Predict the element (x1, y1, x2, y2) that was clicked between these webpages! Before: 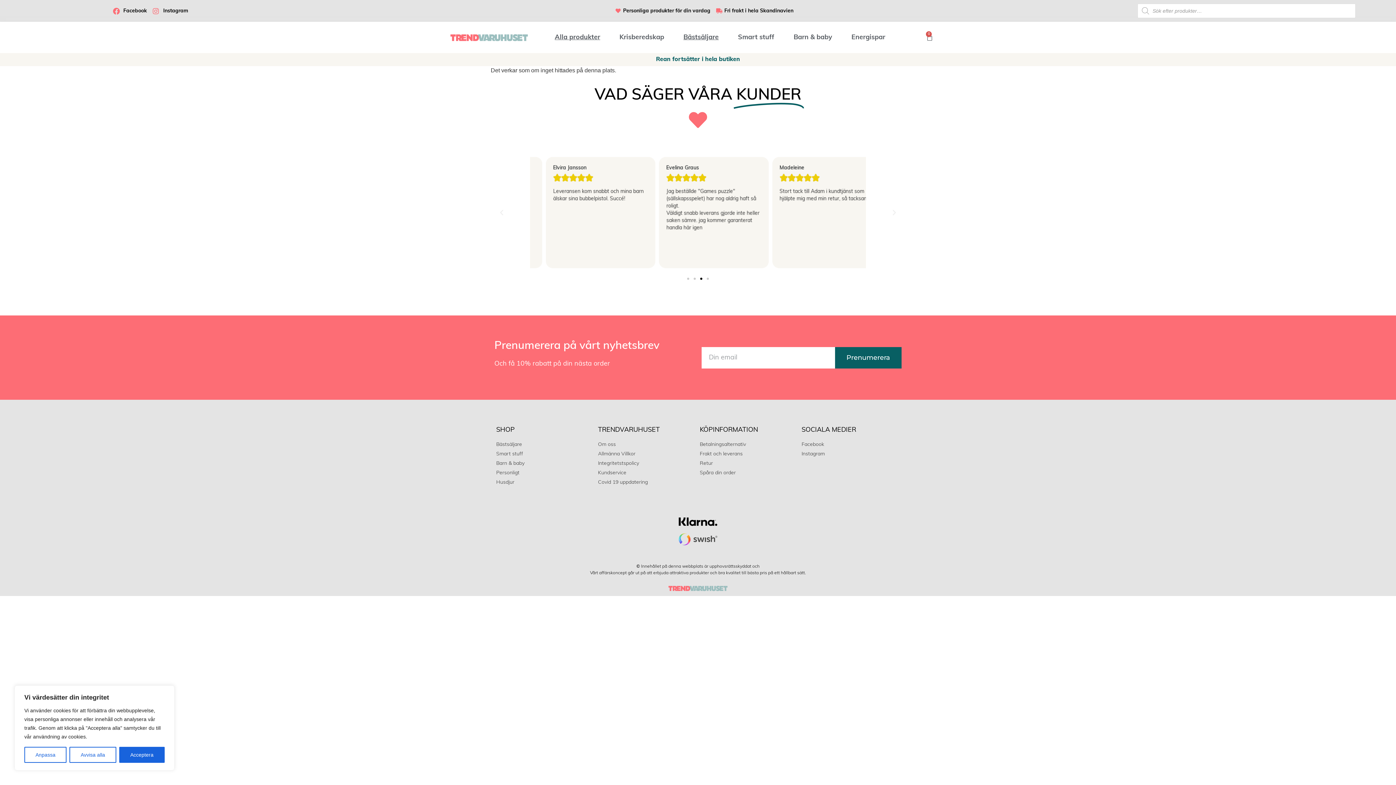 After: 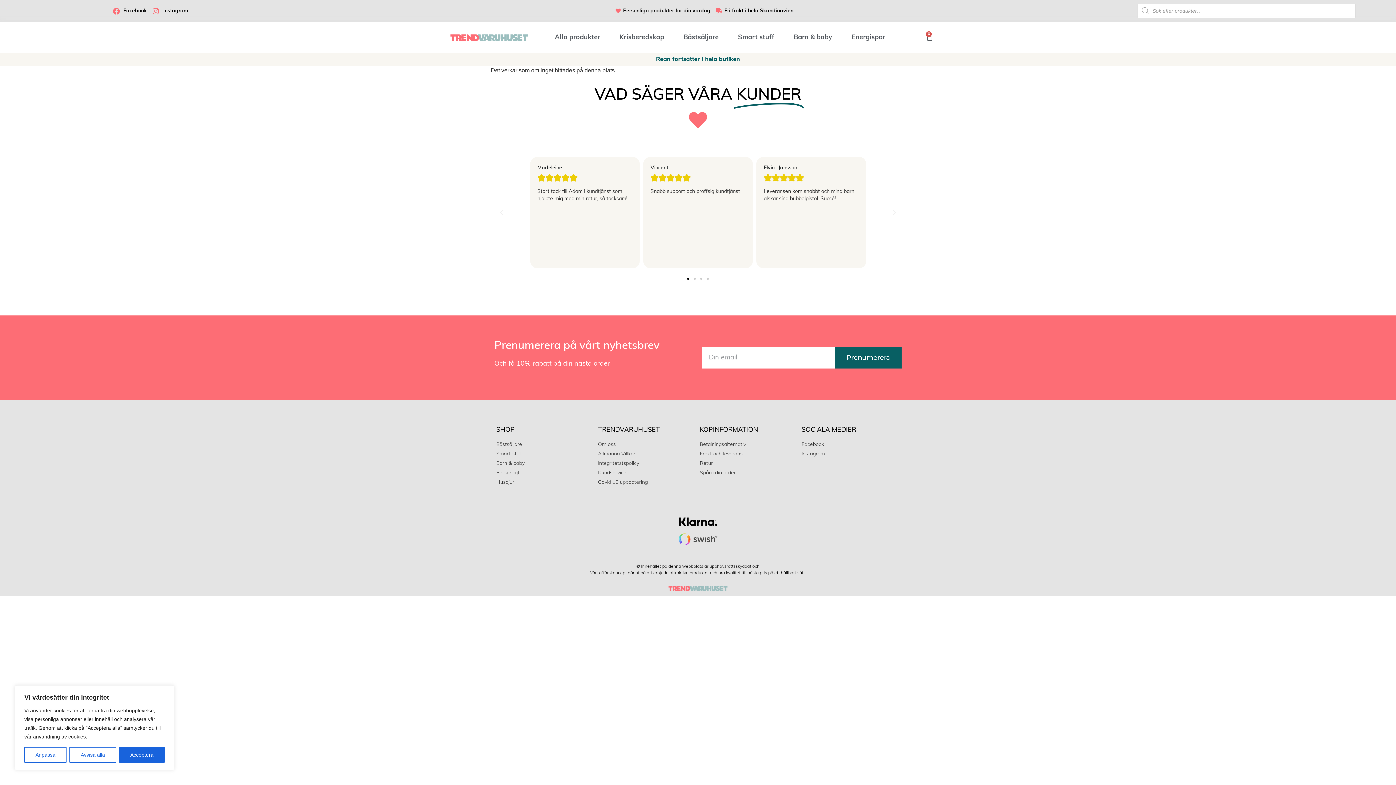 Action: bbox: (700, 469, 798, 477) label: Spåra din order